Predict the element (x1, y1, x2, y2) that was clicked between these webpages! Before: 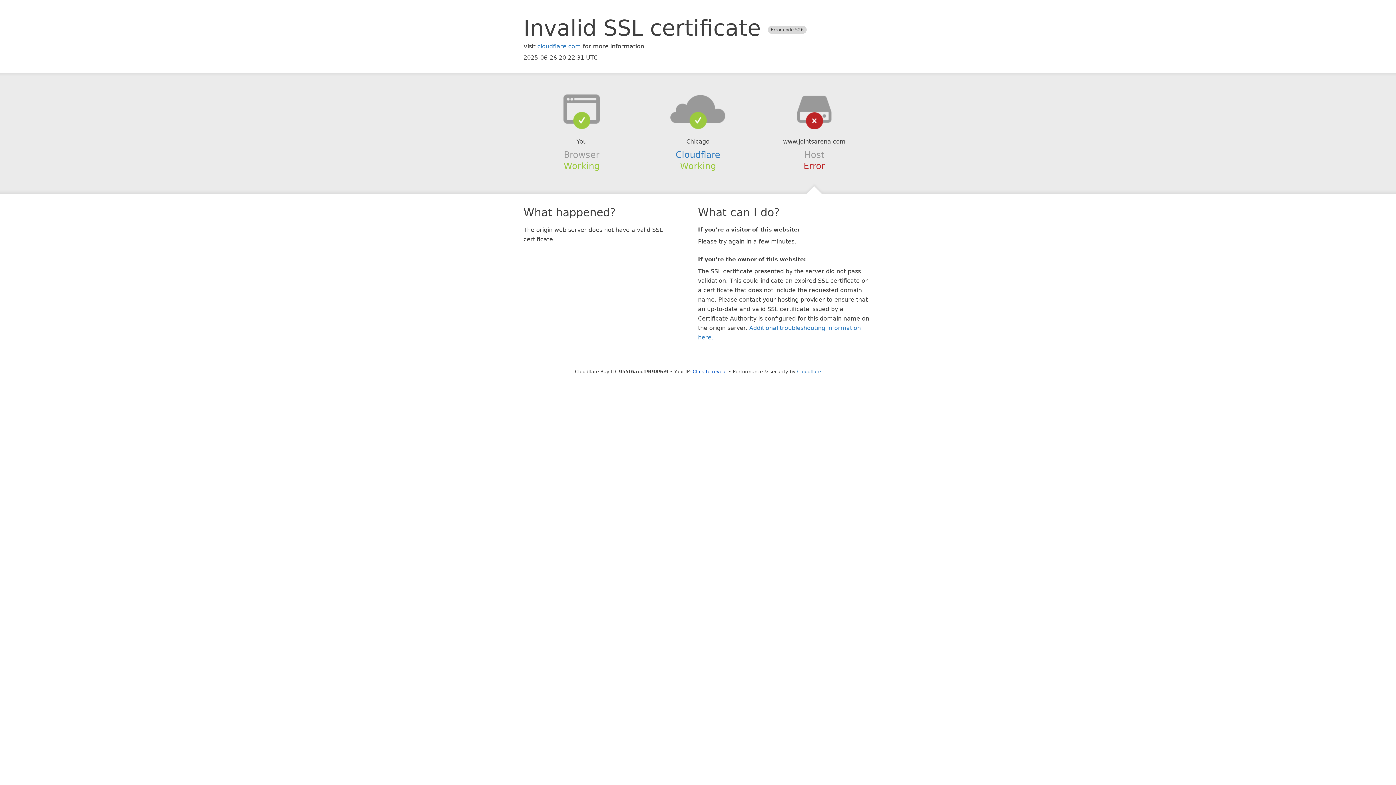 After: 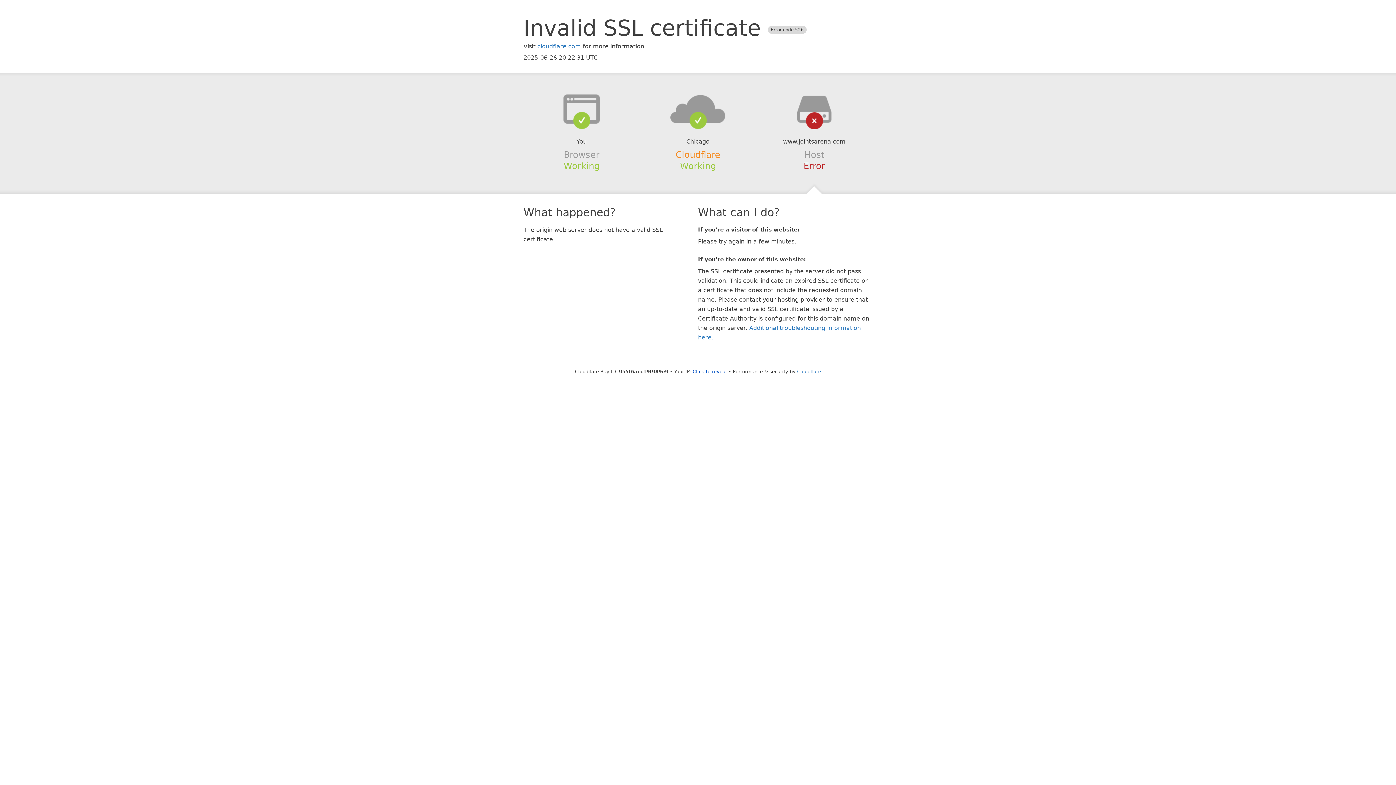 Action: label: Cloudflare bbox: (675, 149, 720, 159)